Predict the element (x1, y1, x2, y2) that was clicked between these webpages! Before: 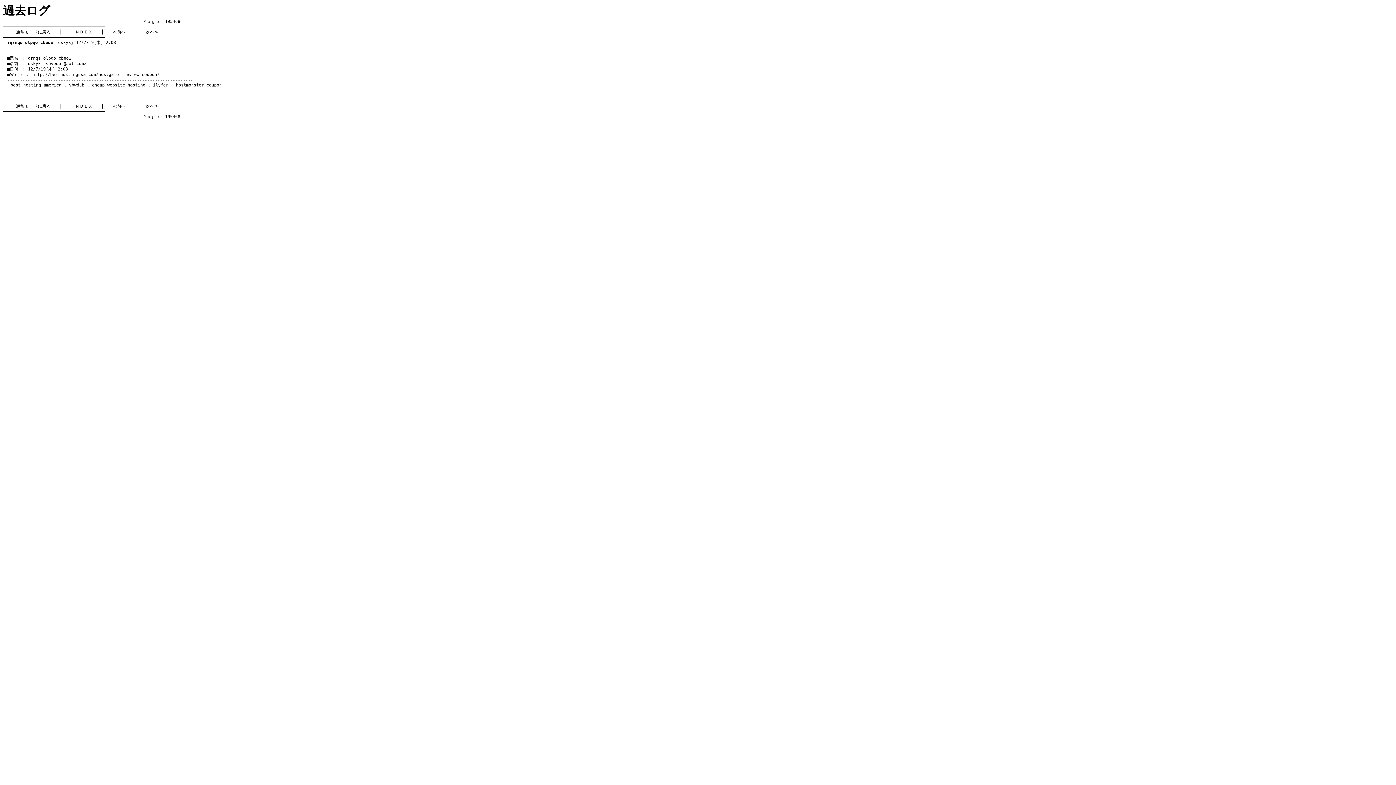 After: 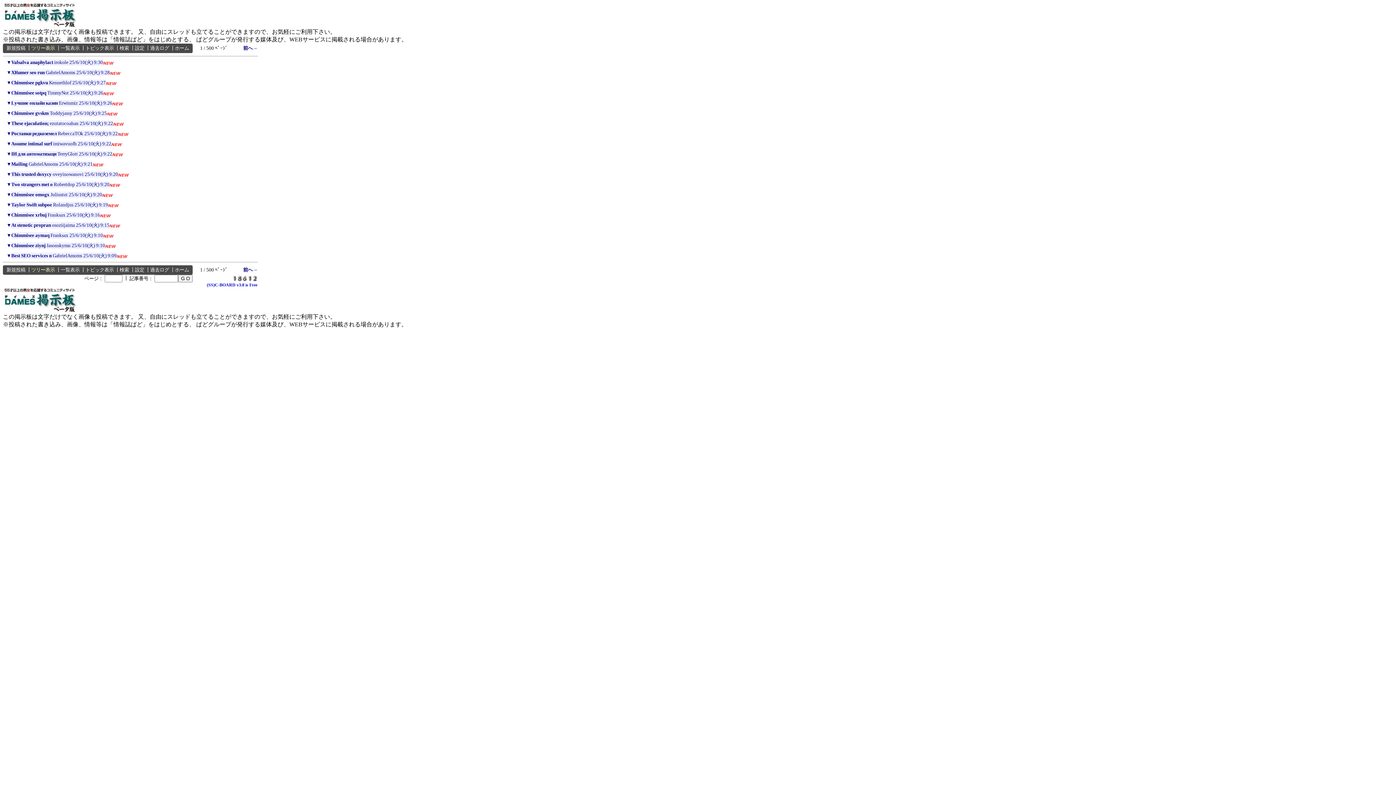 Action: label: 通常モードに戻る bbox: (16, 29, 50, 34)